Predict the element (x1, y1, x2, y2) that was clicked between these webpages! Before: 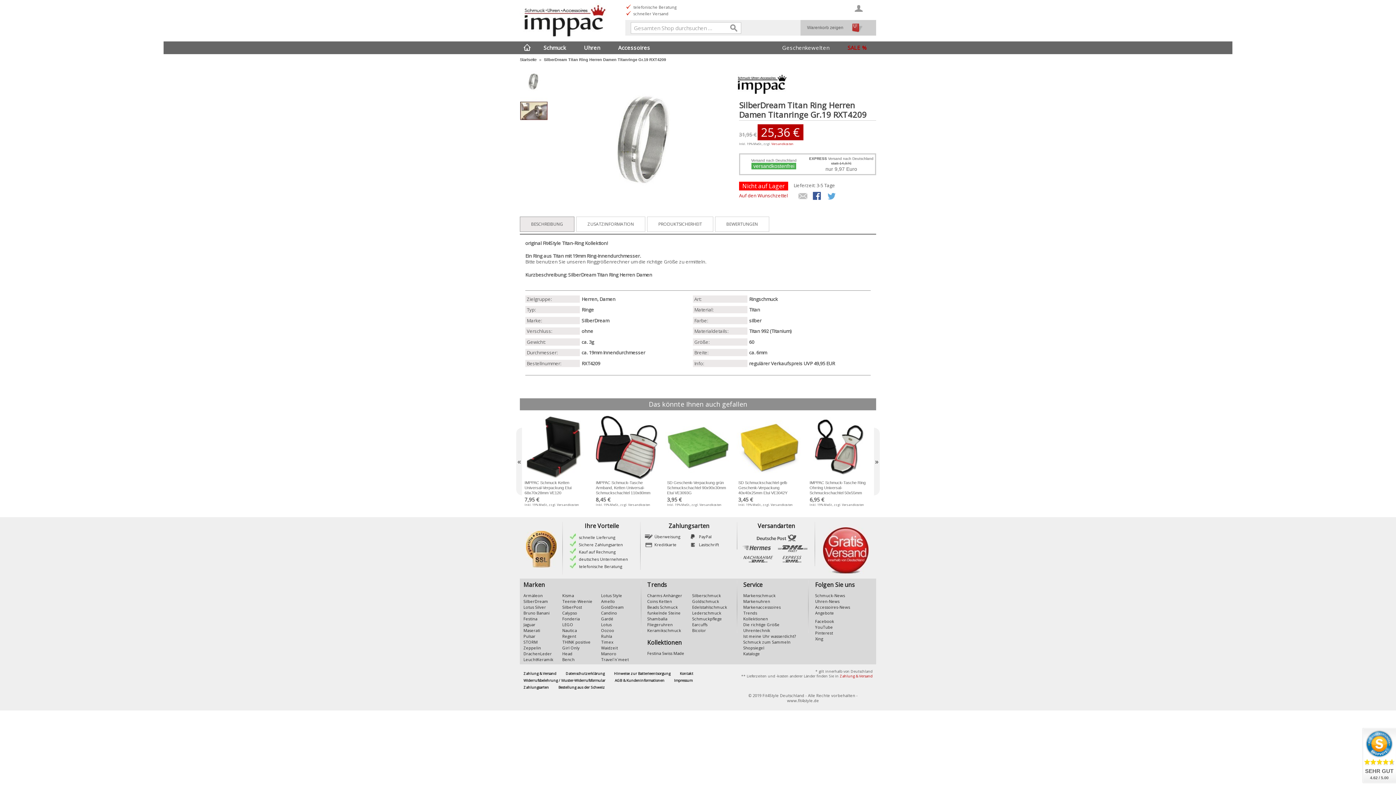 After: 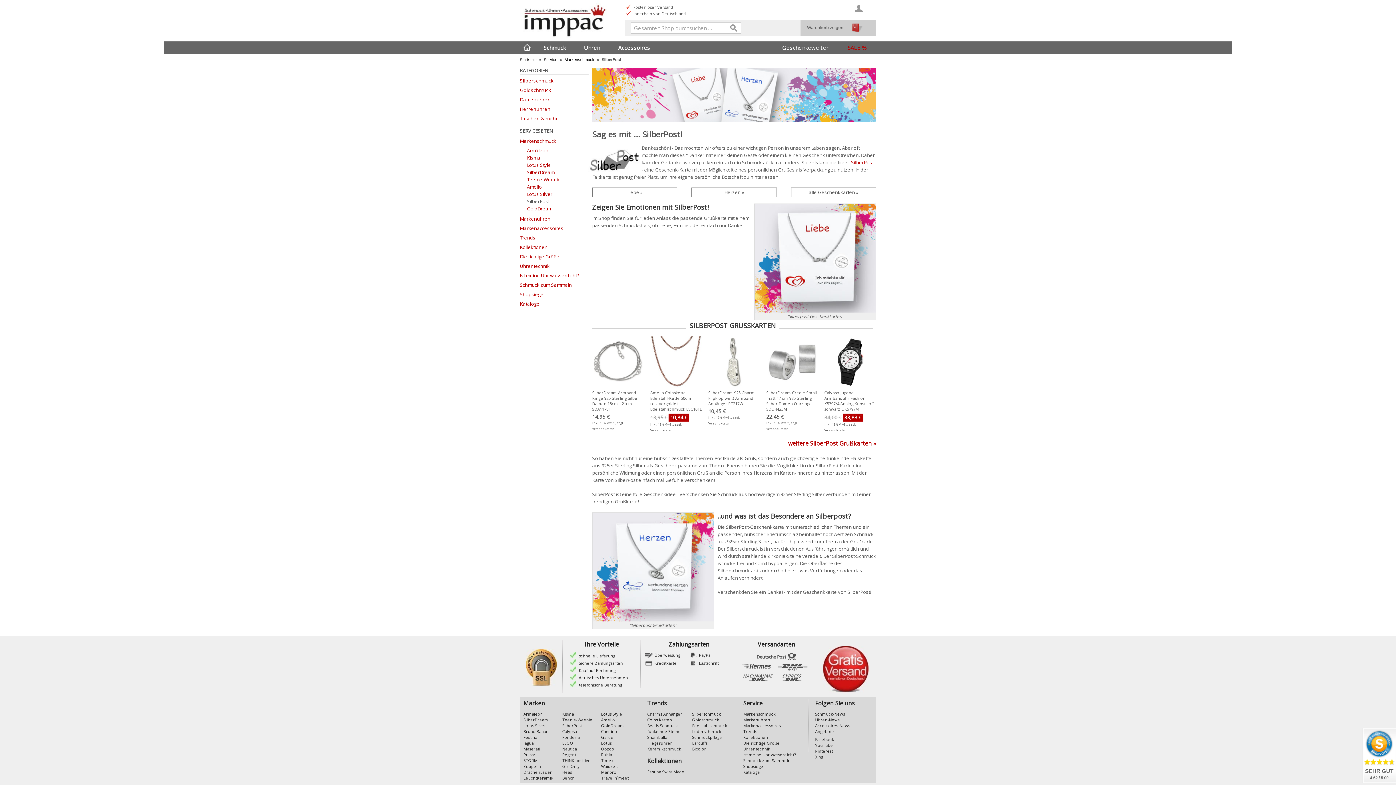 Action: label: SilberPost bbox: (562, 604, 582, 610)